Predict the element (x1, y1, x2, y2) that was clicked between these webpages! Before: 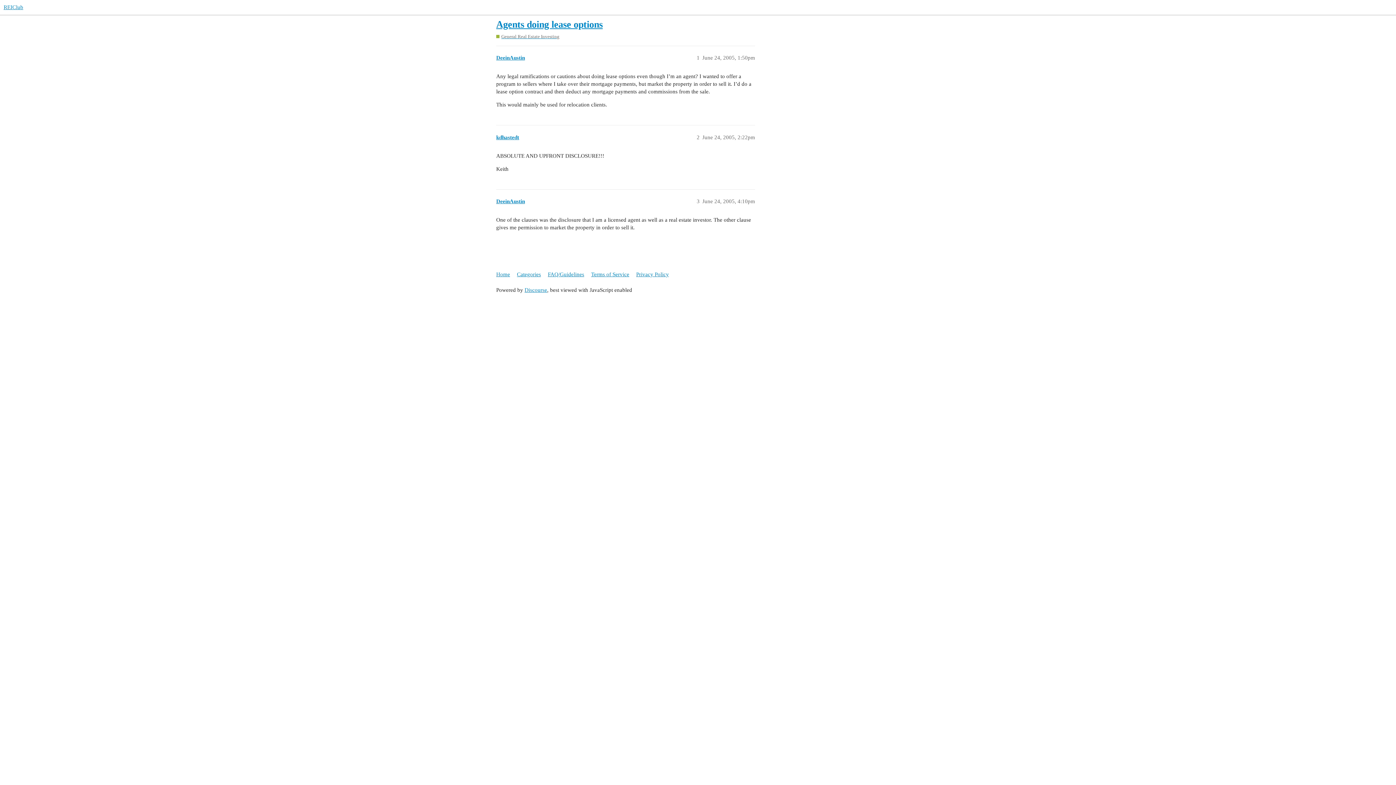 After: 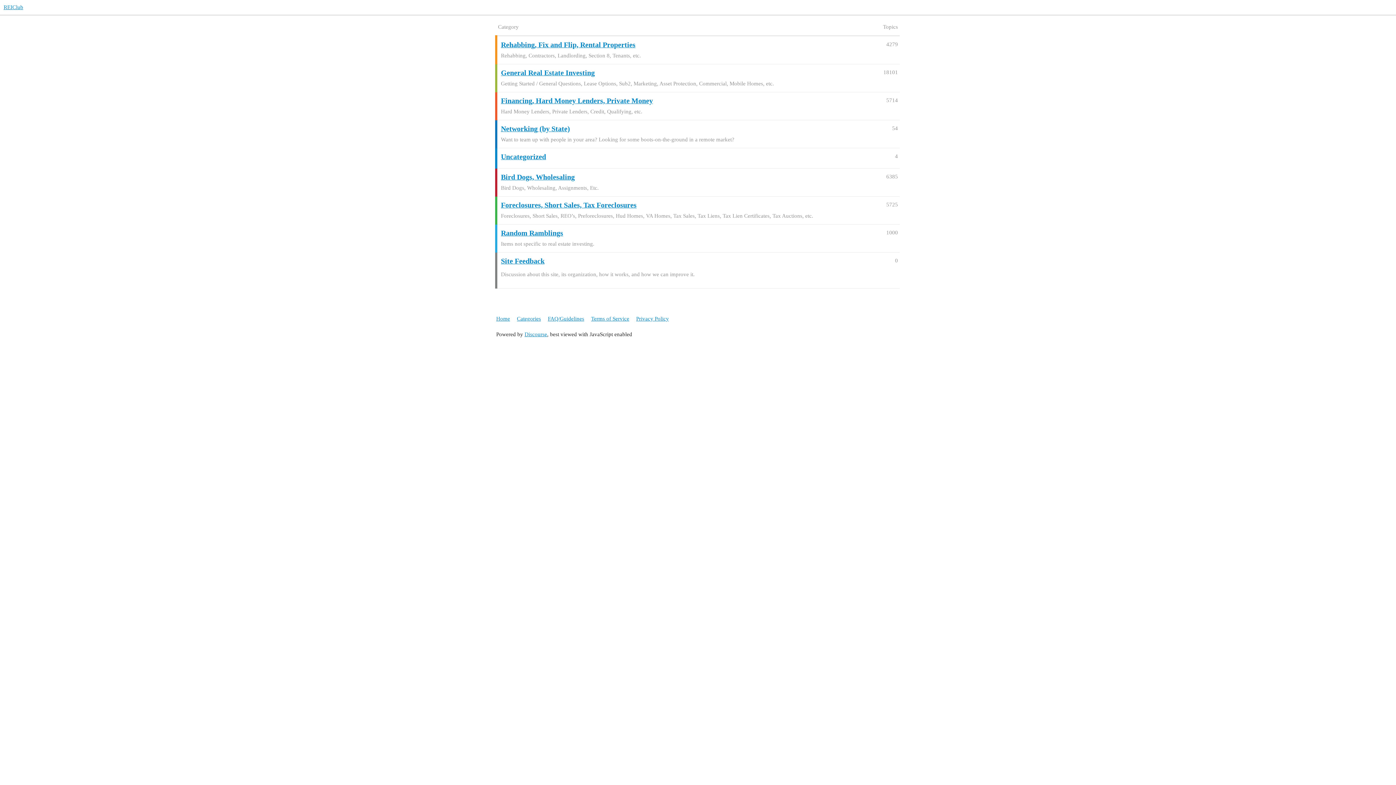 Action: label: REIClub bbox: (3, 4, 23, 10)